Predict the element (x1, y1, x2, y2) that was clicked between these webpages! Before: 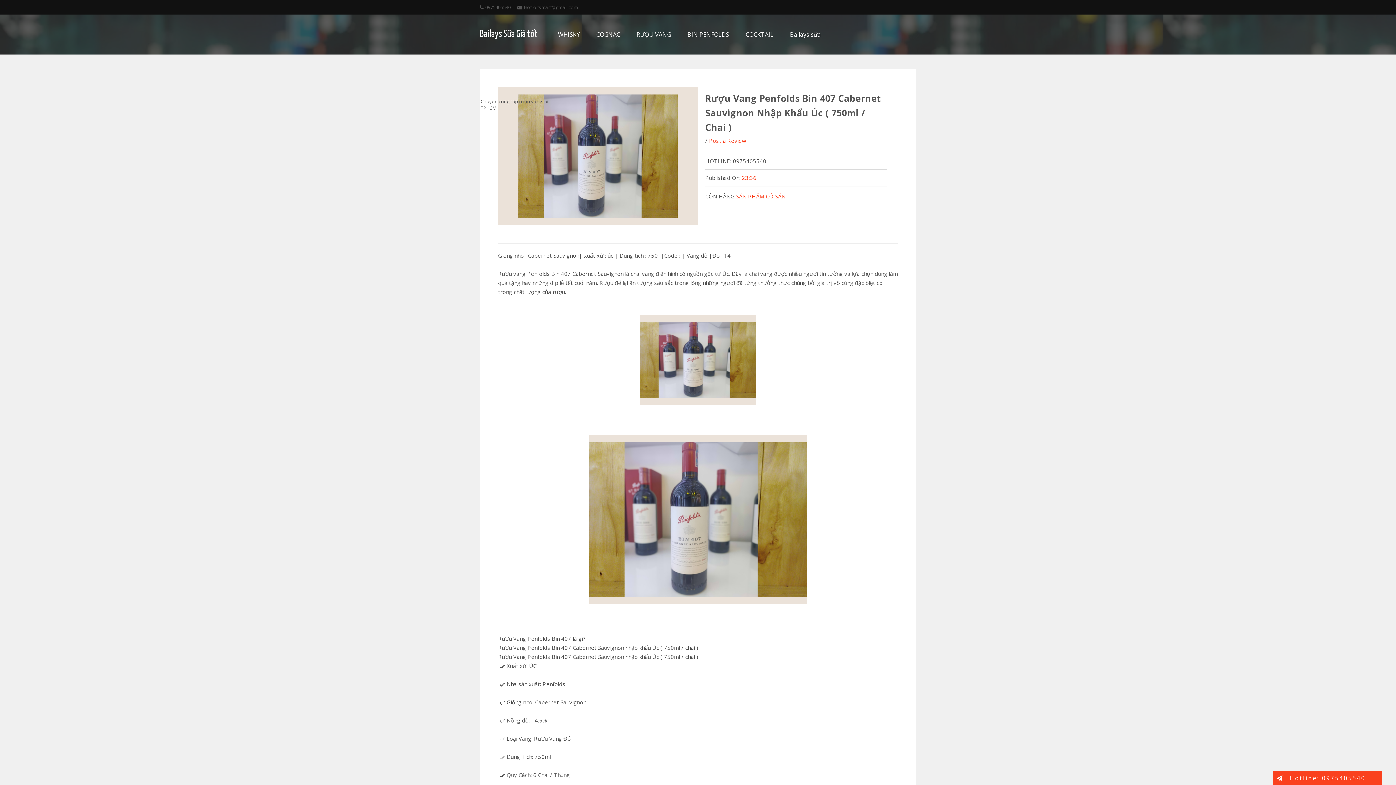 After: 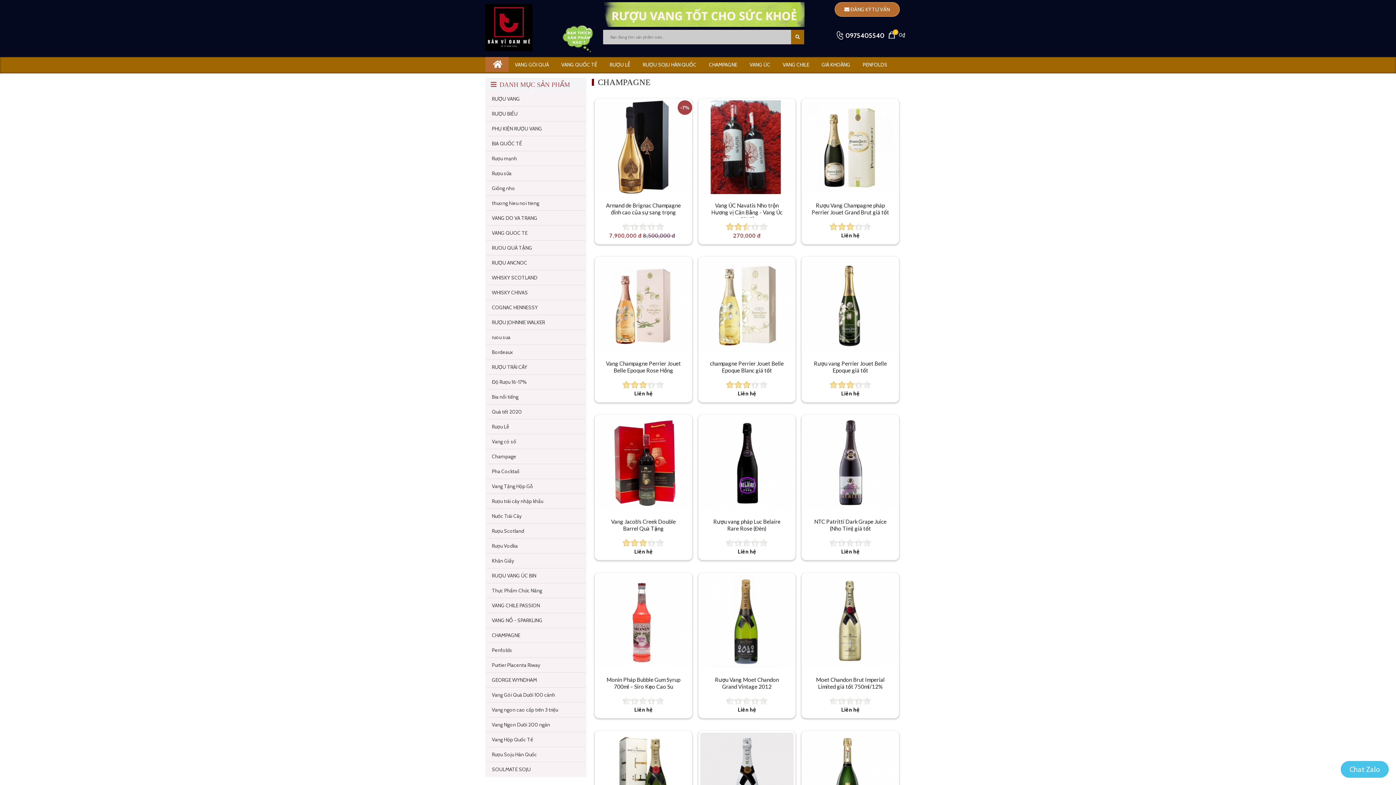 Action: bbox: (872, 0, 887, 14)